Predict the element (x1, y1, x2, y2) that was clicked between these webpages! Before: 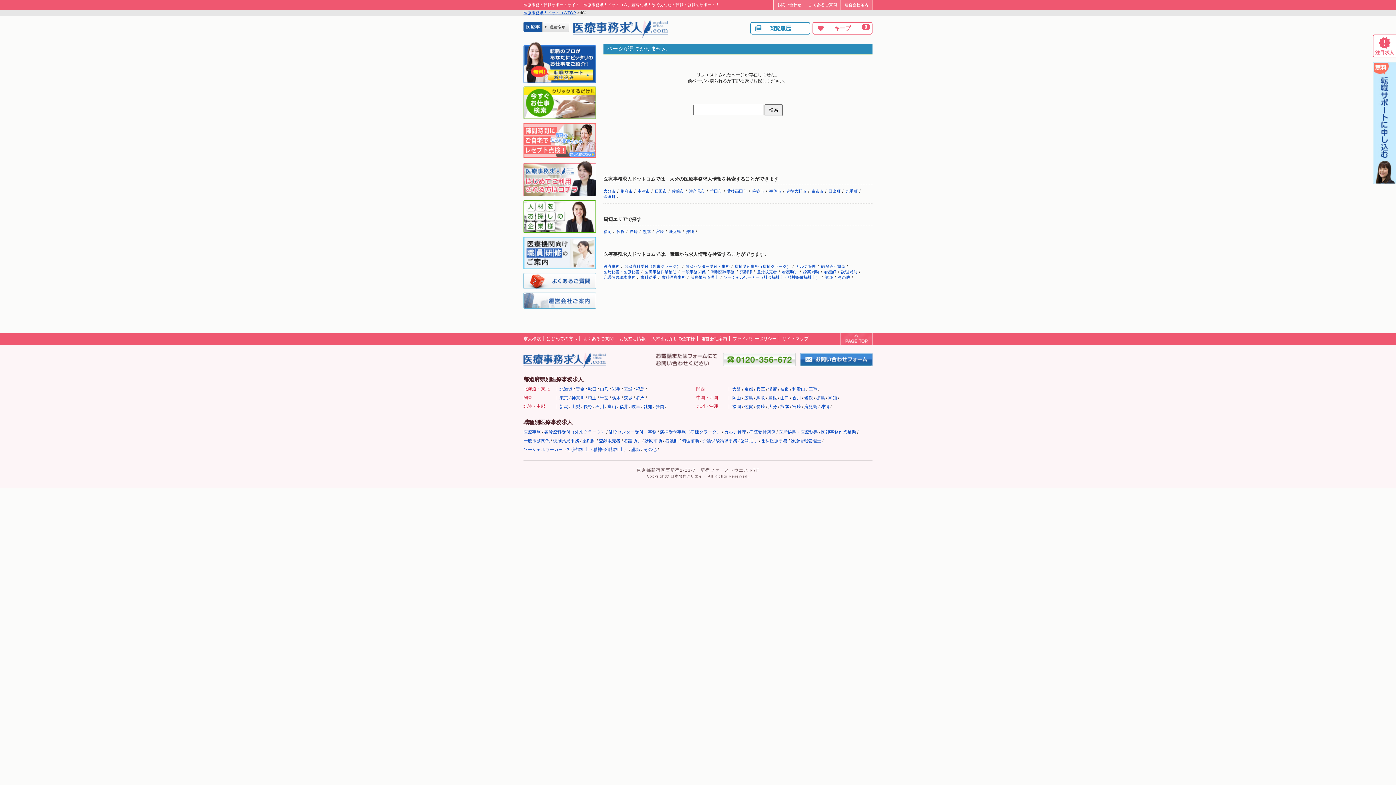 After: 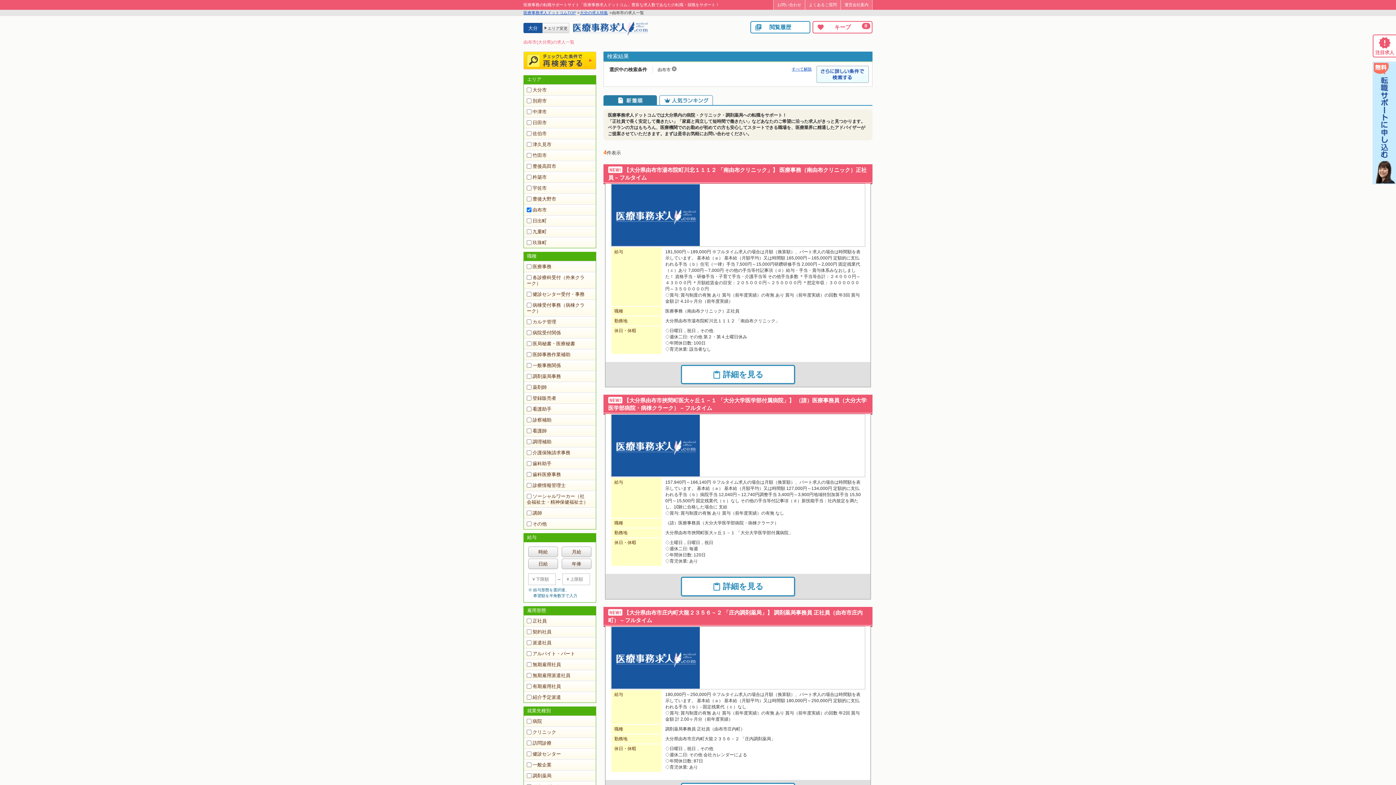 Action: label: 由布市 bbox: (811, 189, 823, 193)